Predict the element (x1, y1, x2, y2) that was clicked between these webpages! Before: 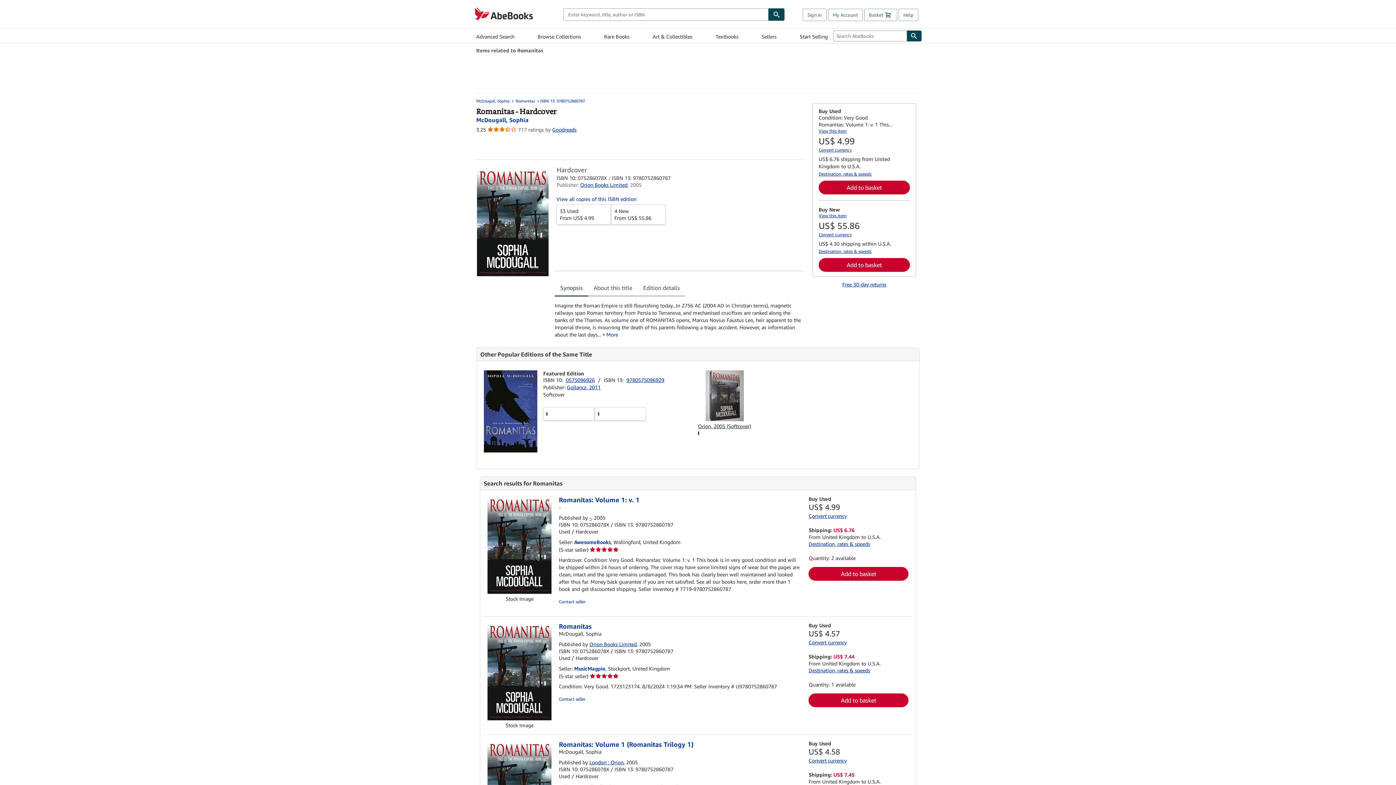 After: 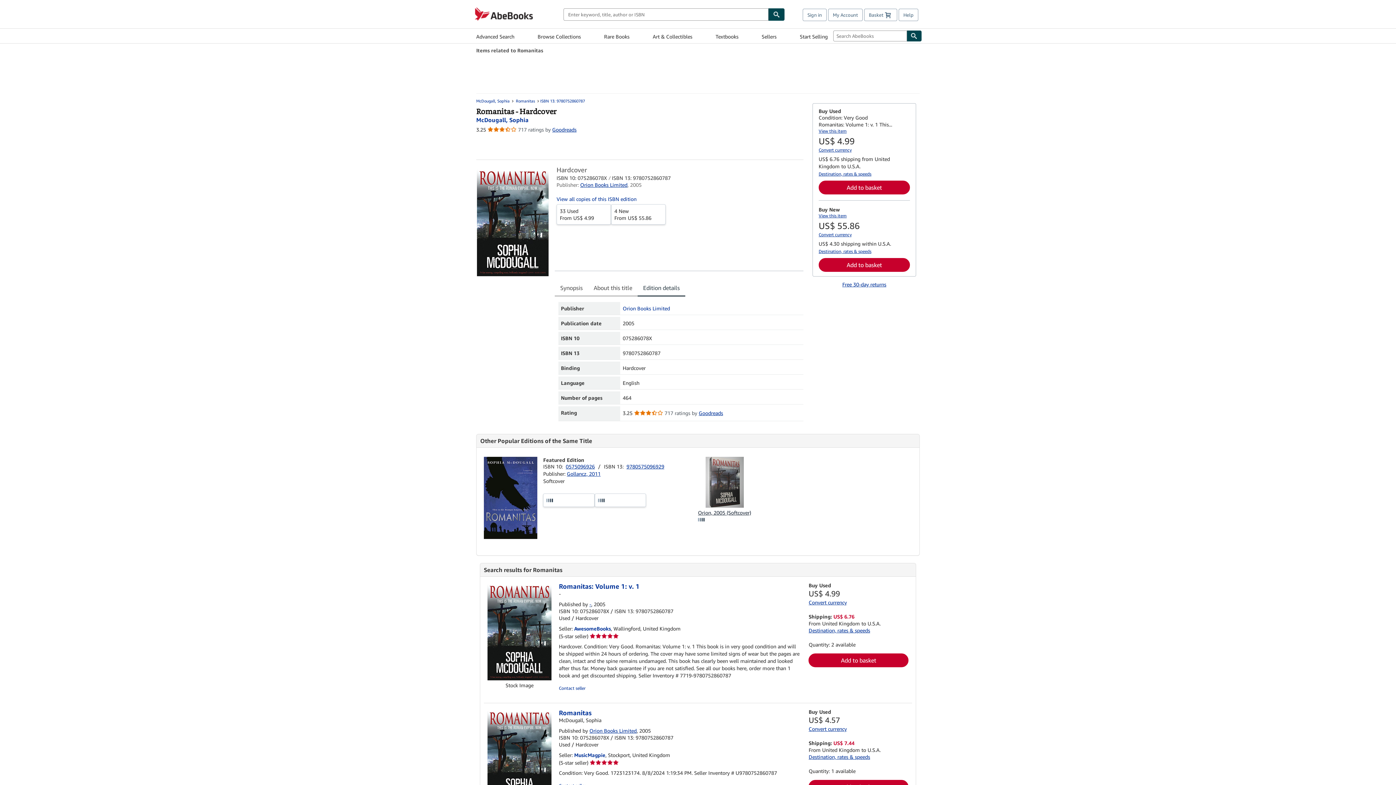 Action: bbox: (637, 280, 685, 296) label: Edition details